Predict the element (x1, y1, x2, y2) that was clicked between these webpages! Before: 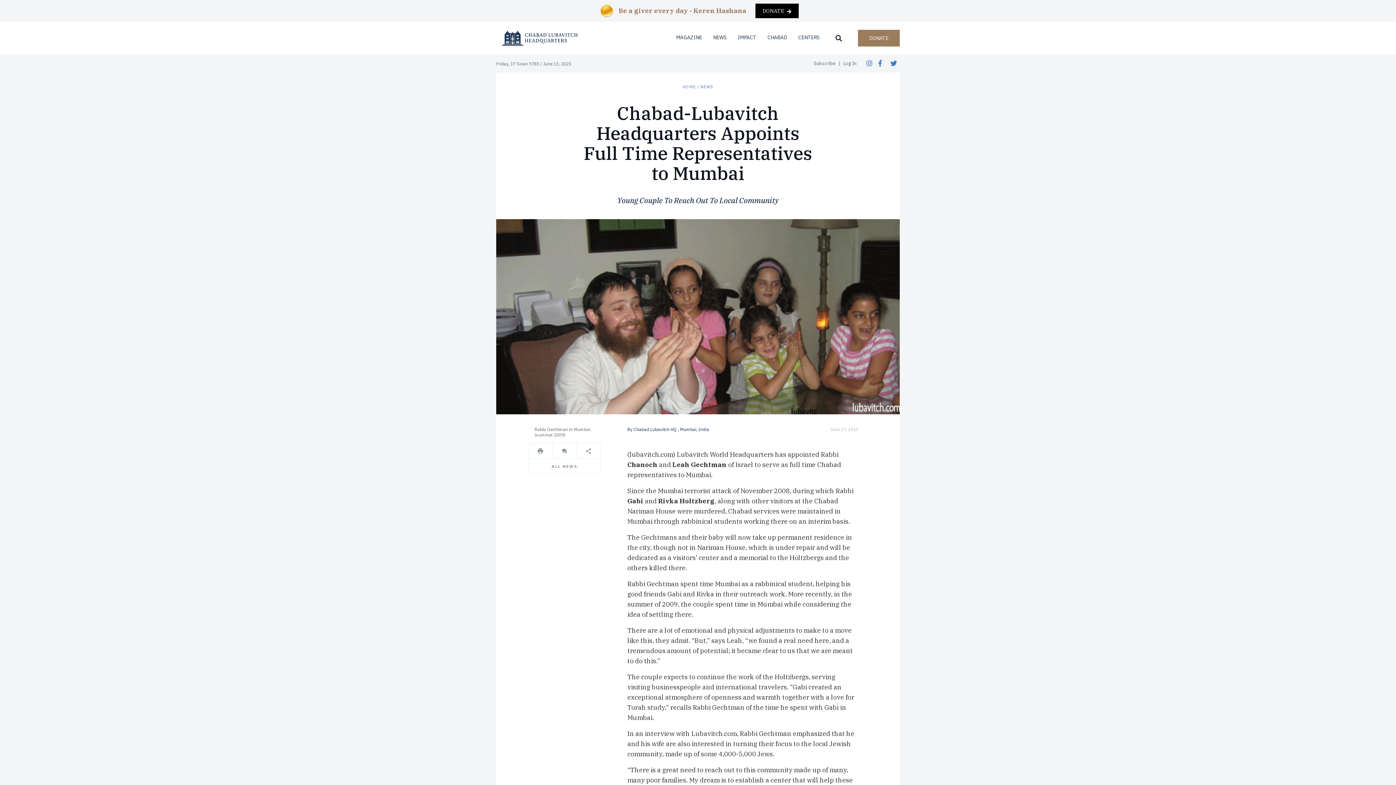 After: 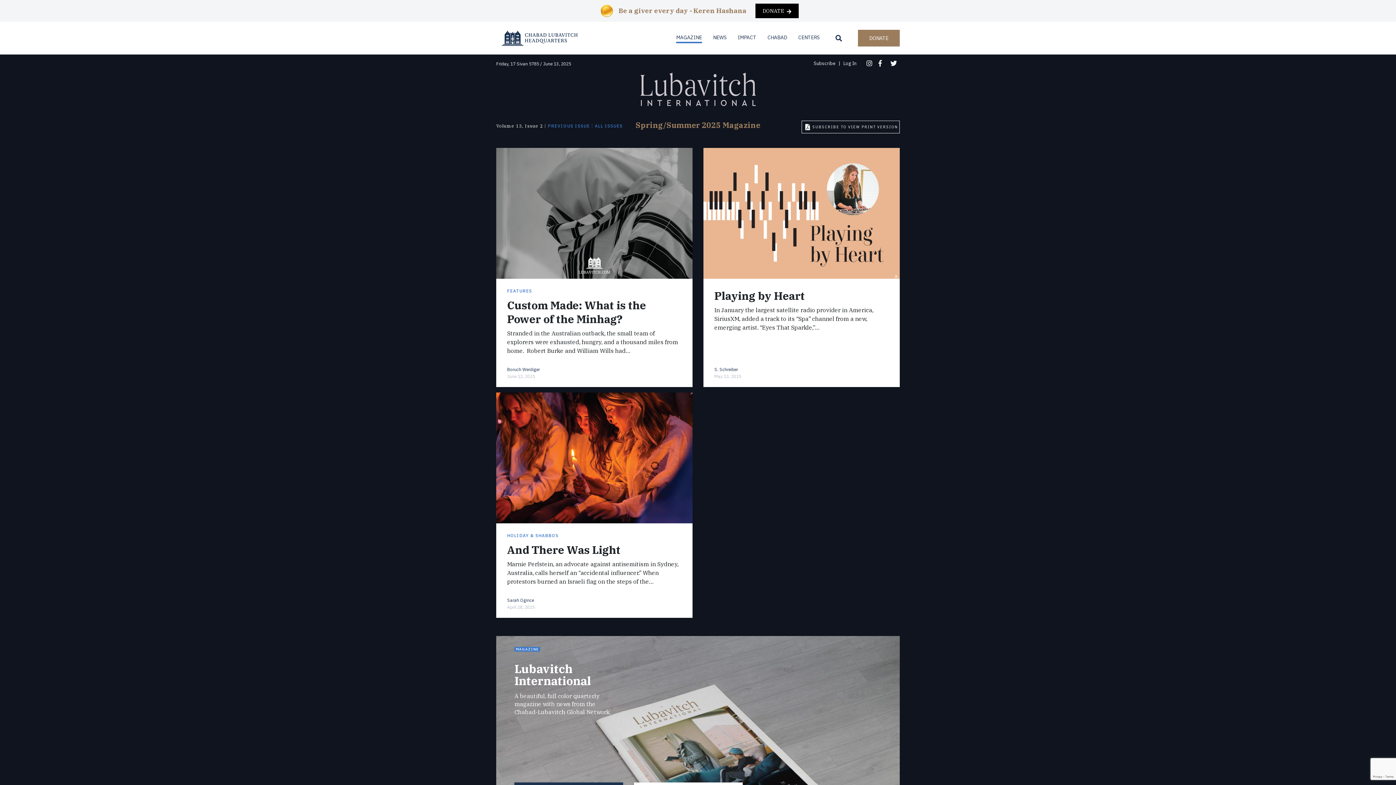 Action: label: MAGAZINE bbox: (676, 34, 702, 40)